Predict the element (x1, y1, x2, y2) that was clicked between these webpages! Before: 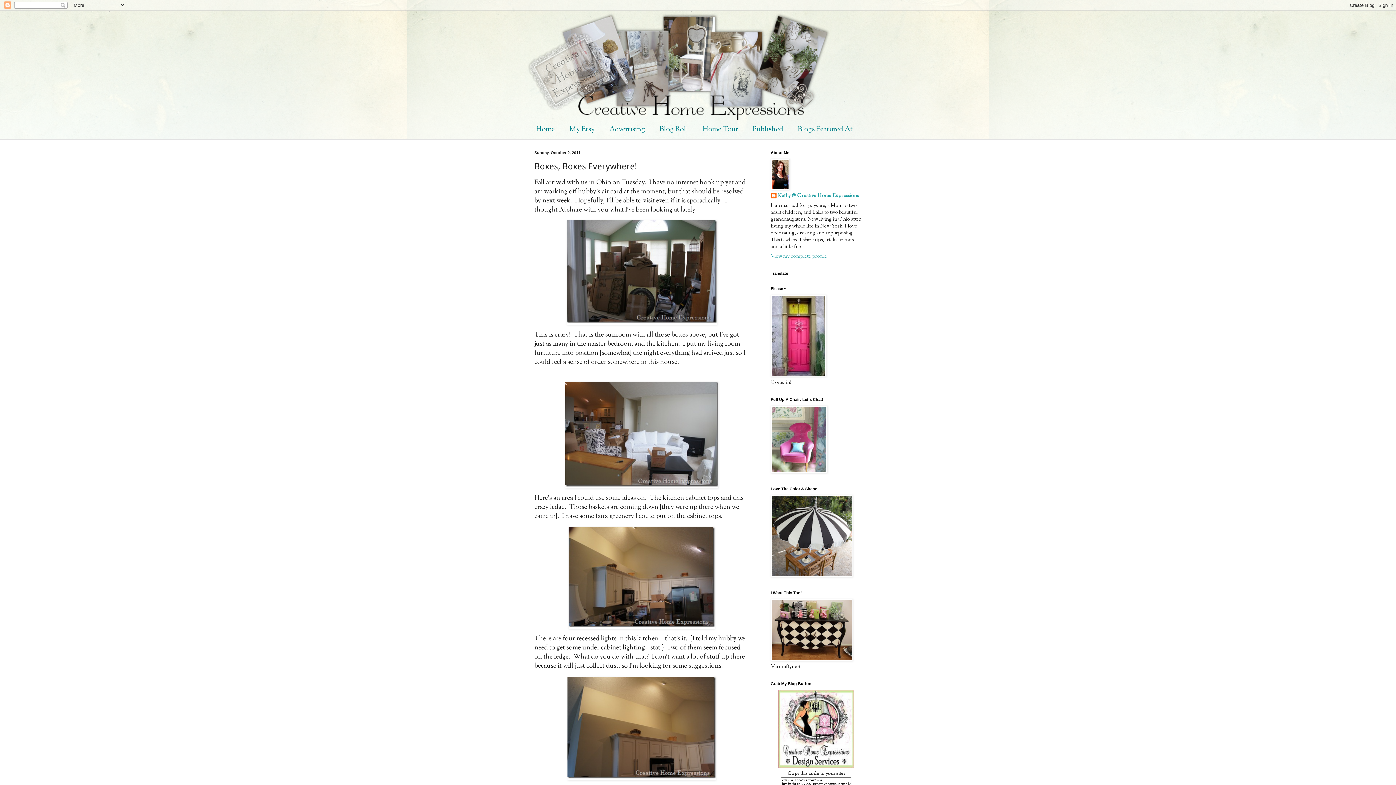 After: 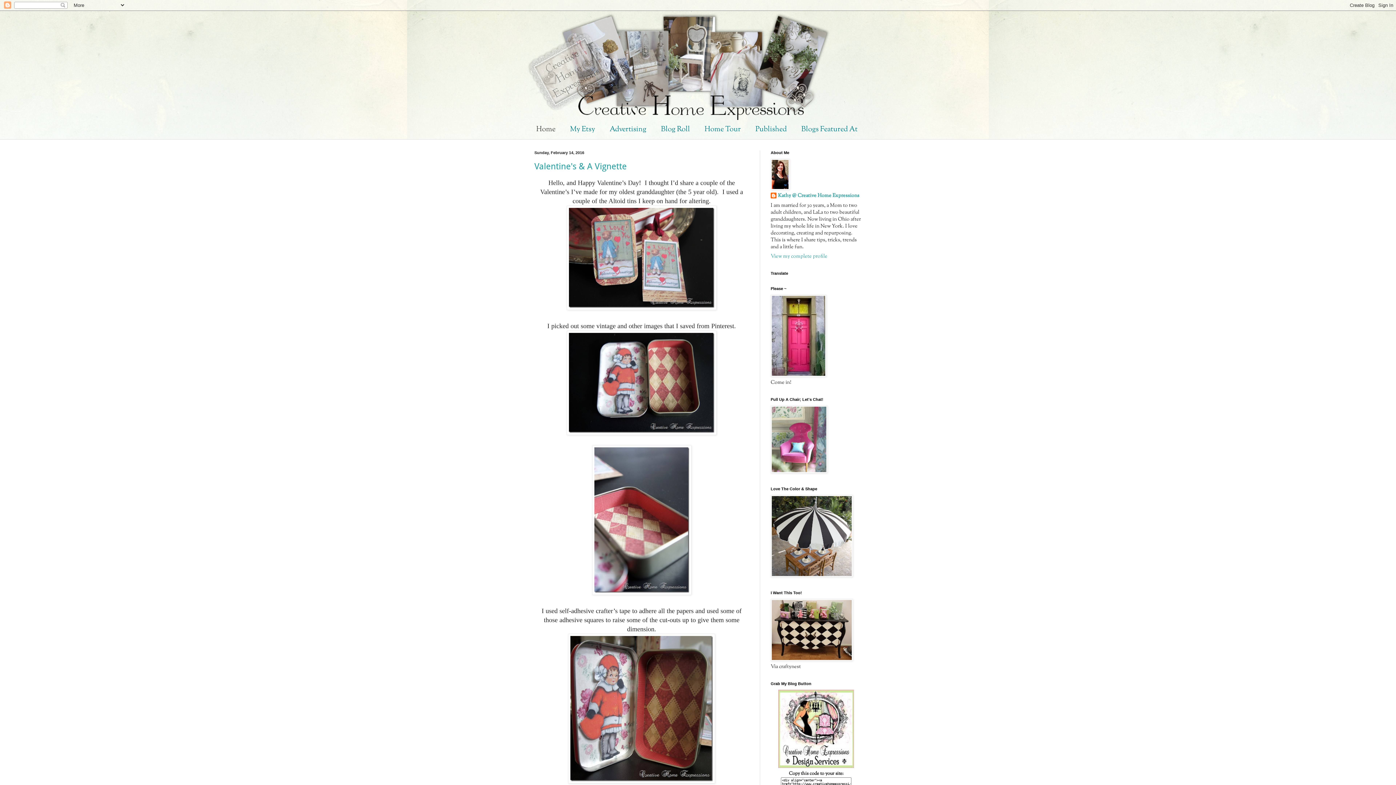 Action: bbox: (523, 10, 872, 120)